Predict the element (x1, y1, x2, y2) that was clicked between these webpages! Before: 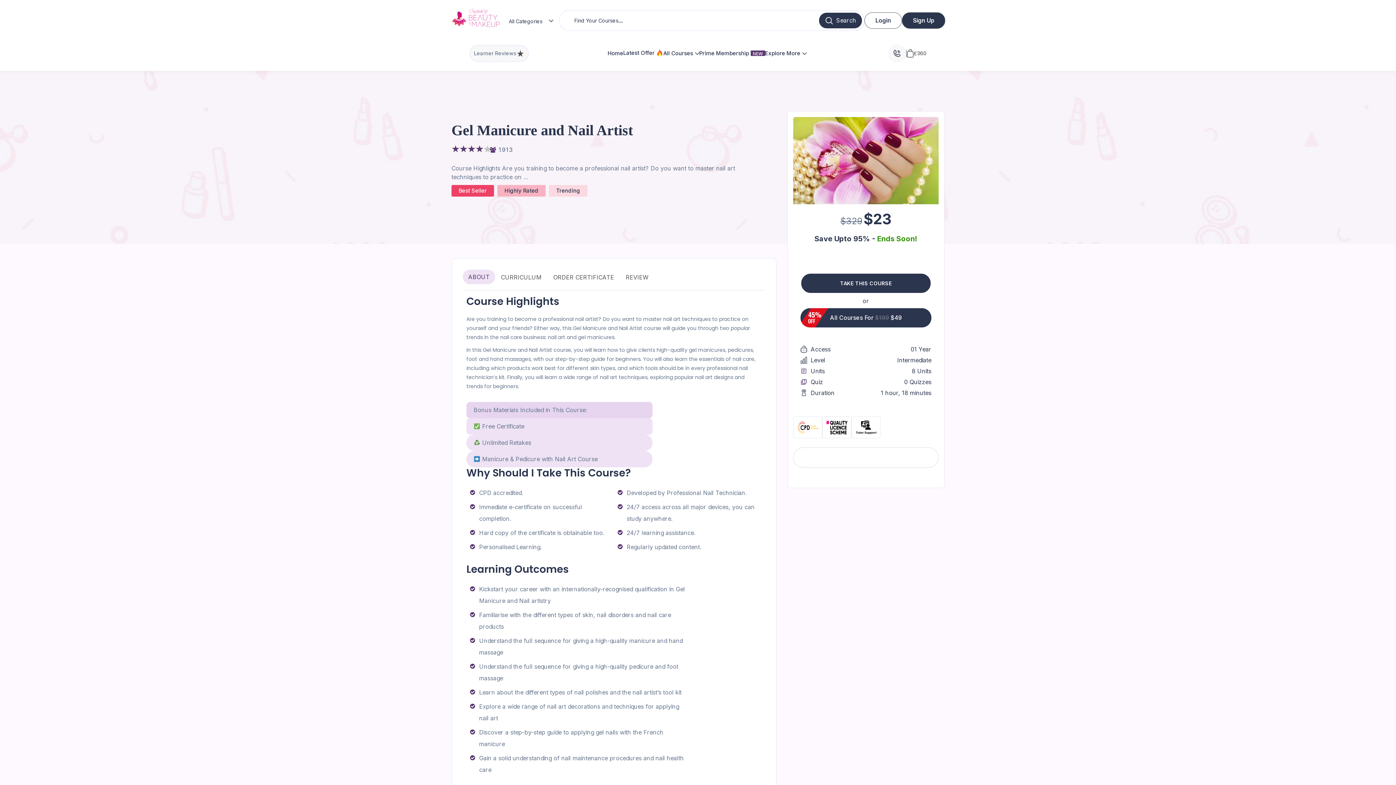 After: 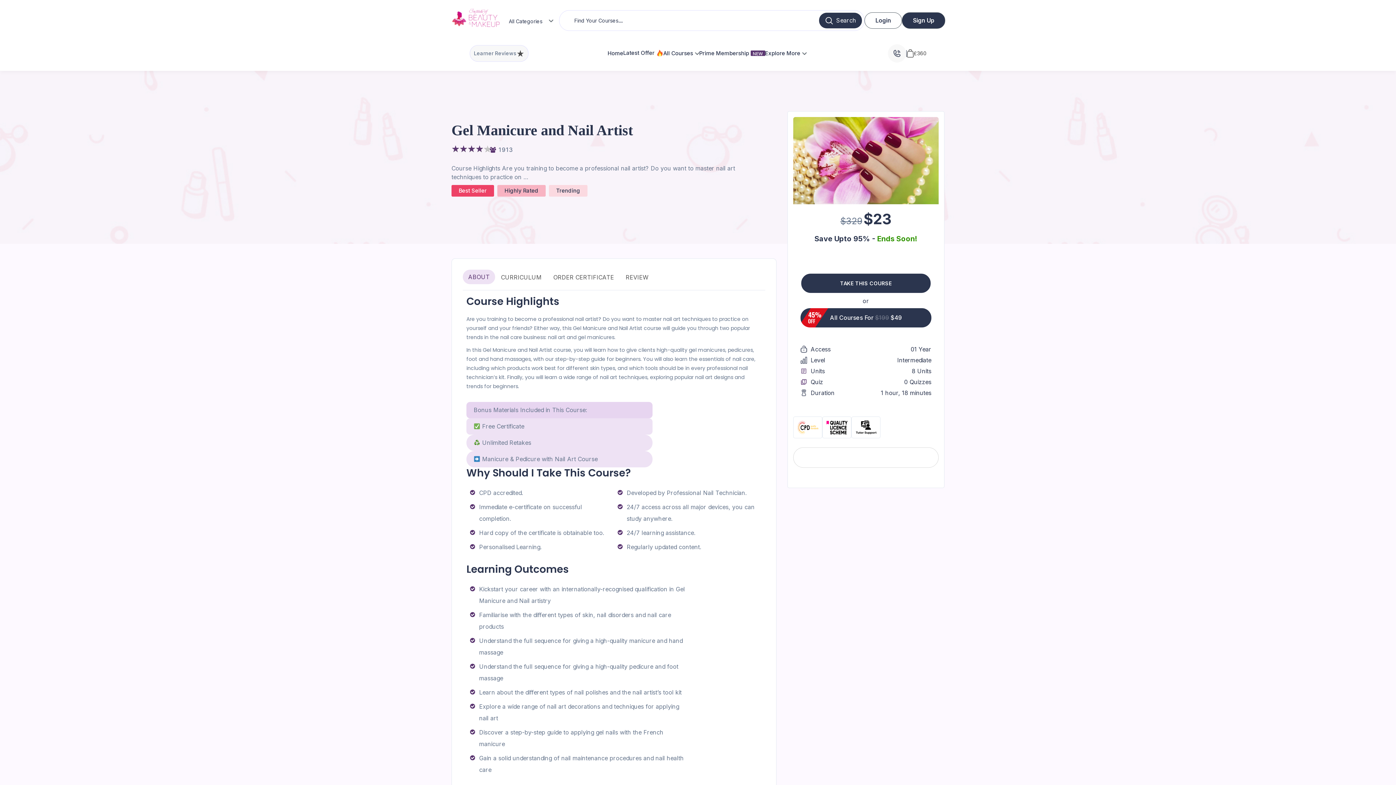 Action: label: Trending bbox: (556, 187, 580, 194)